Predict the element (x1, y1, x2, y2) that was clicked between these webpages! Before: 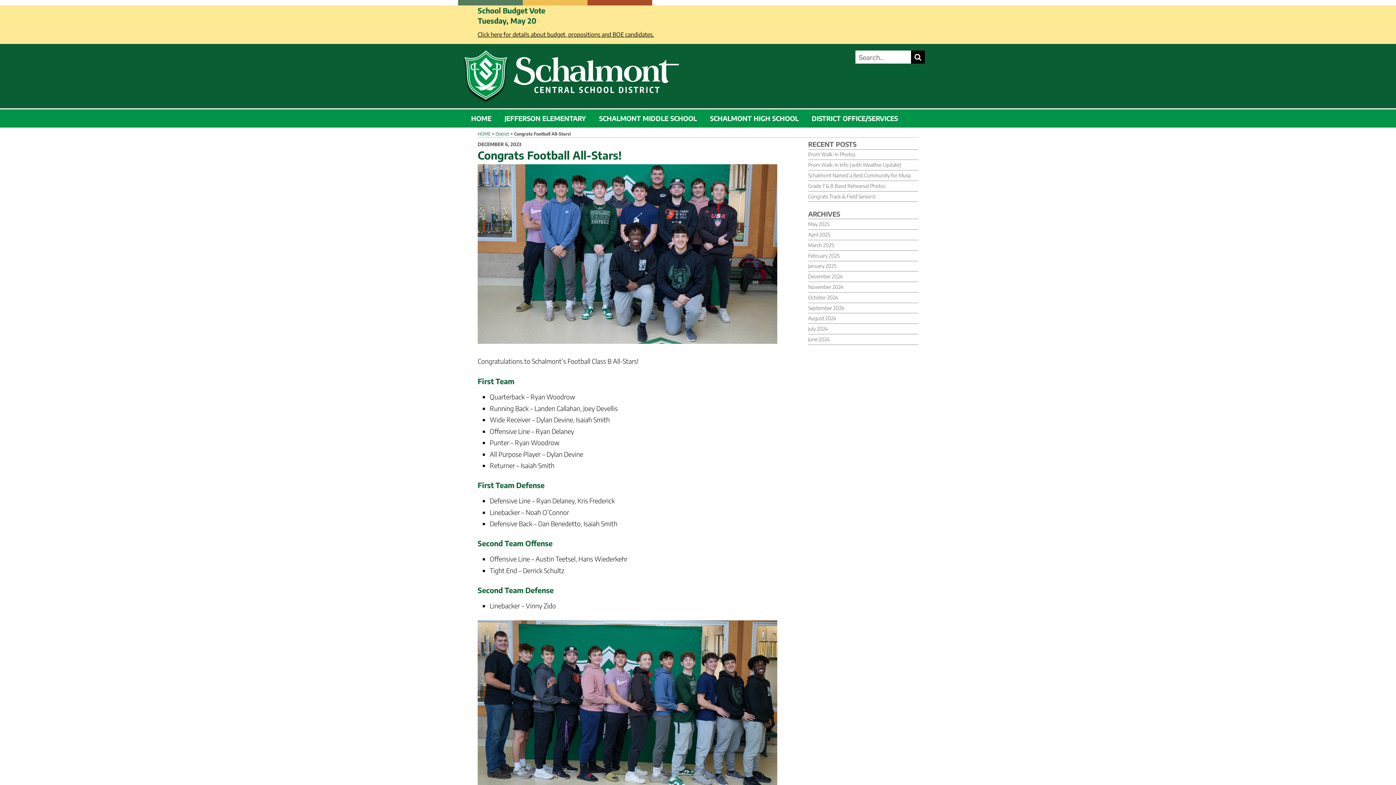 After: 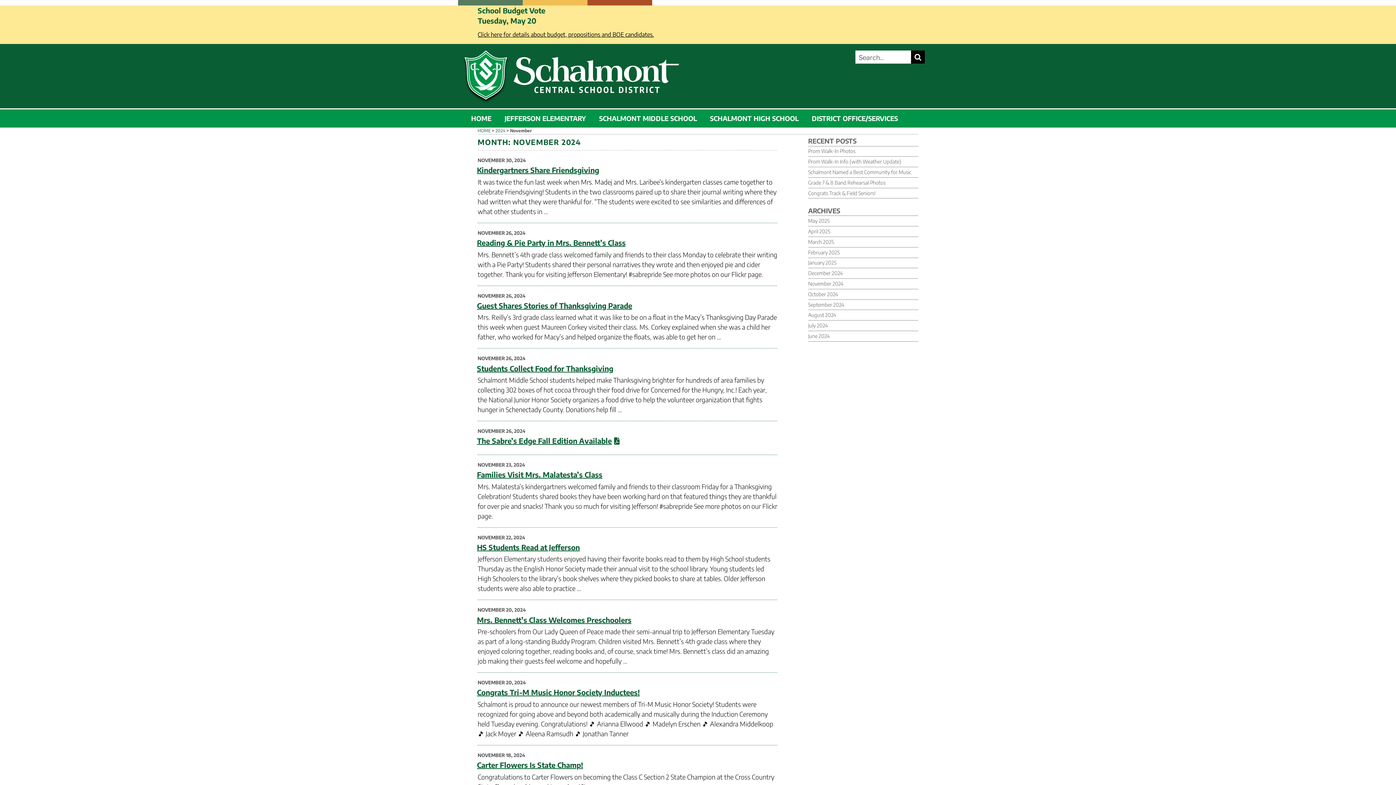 Action: label: November 2024 bbox: (808, 284, 843, 290)